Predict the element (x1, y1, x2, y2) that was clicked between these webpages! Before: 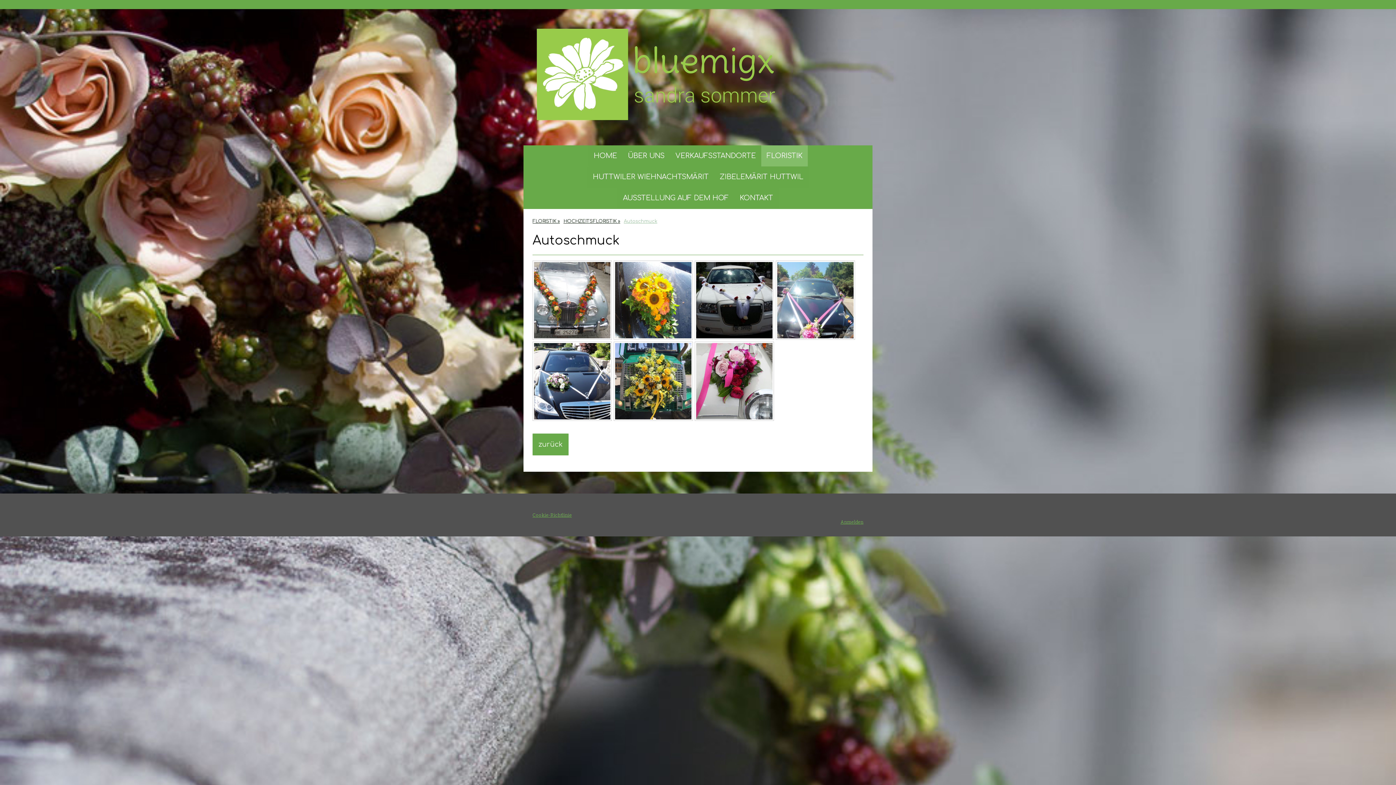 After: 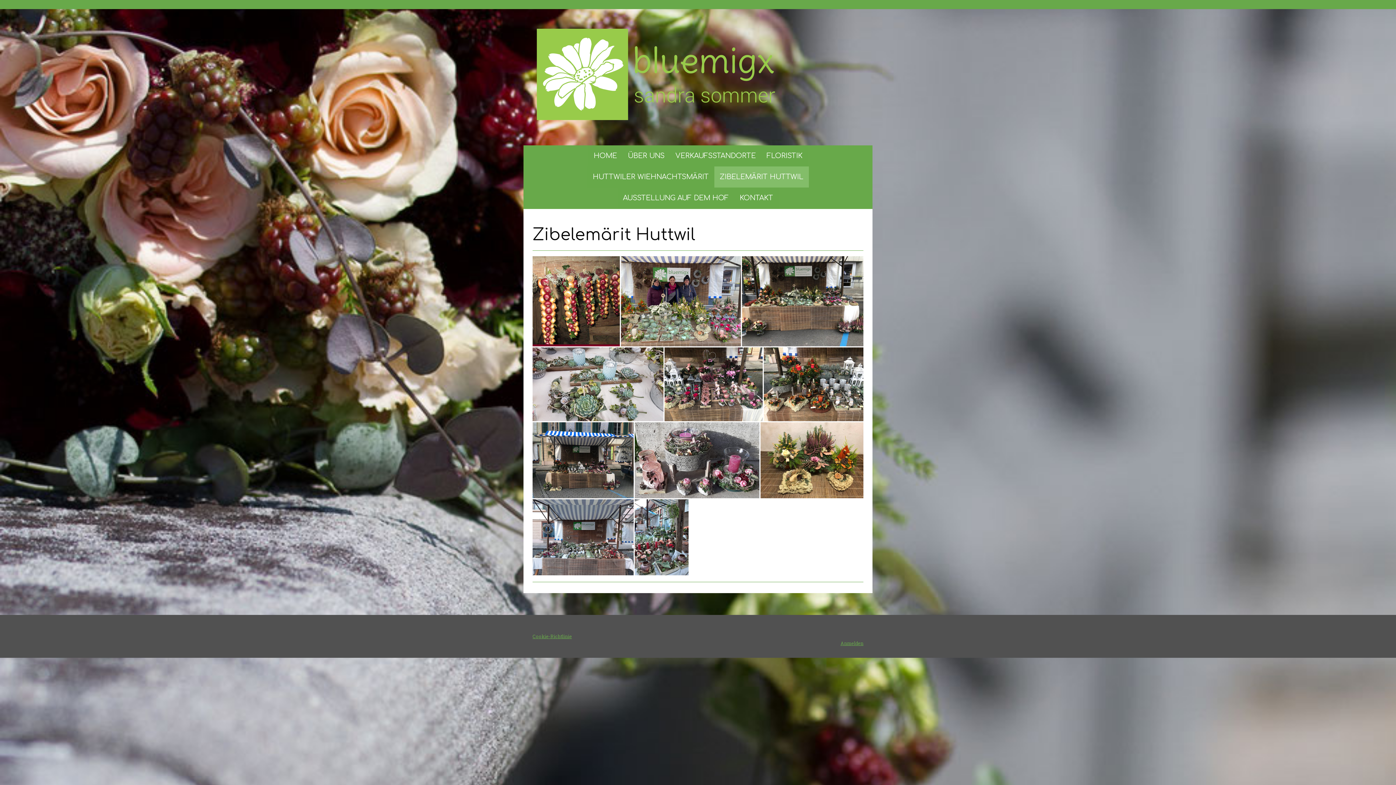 Action: label: ZIBELEMÄRIT HUTTWIL bbox: (714, 166, 808, 187)